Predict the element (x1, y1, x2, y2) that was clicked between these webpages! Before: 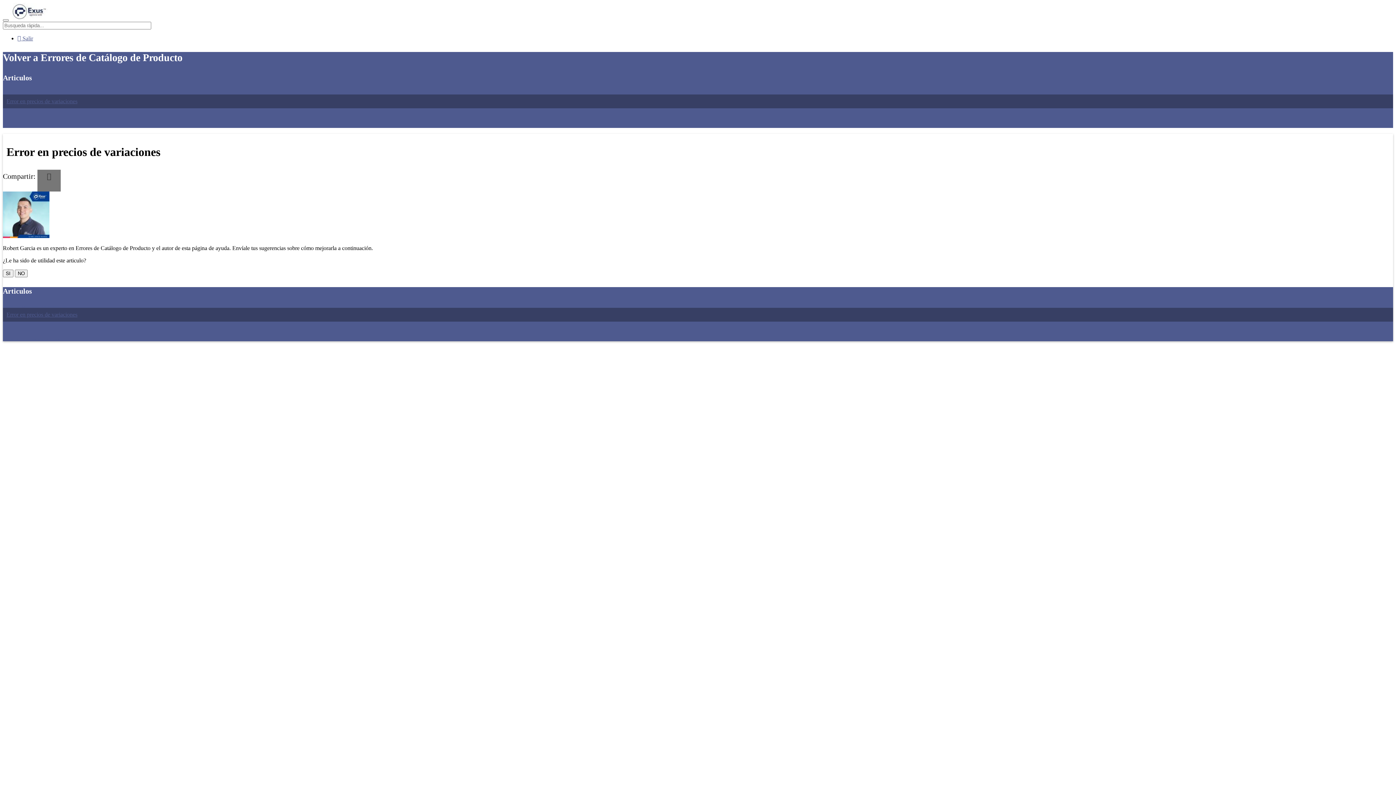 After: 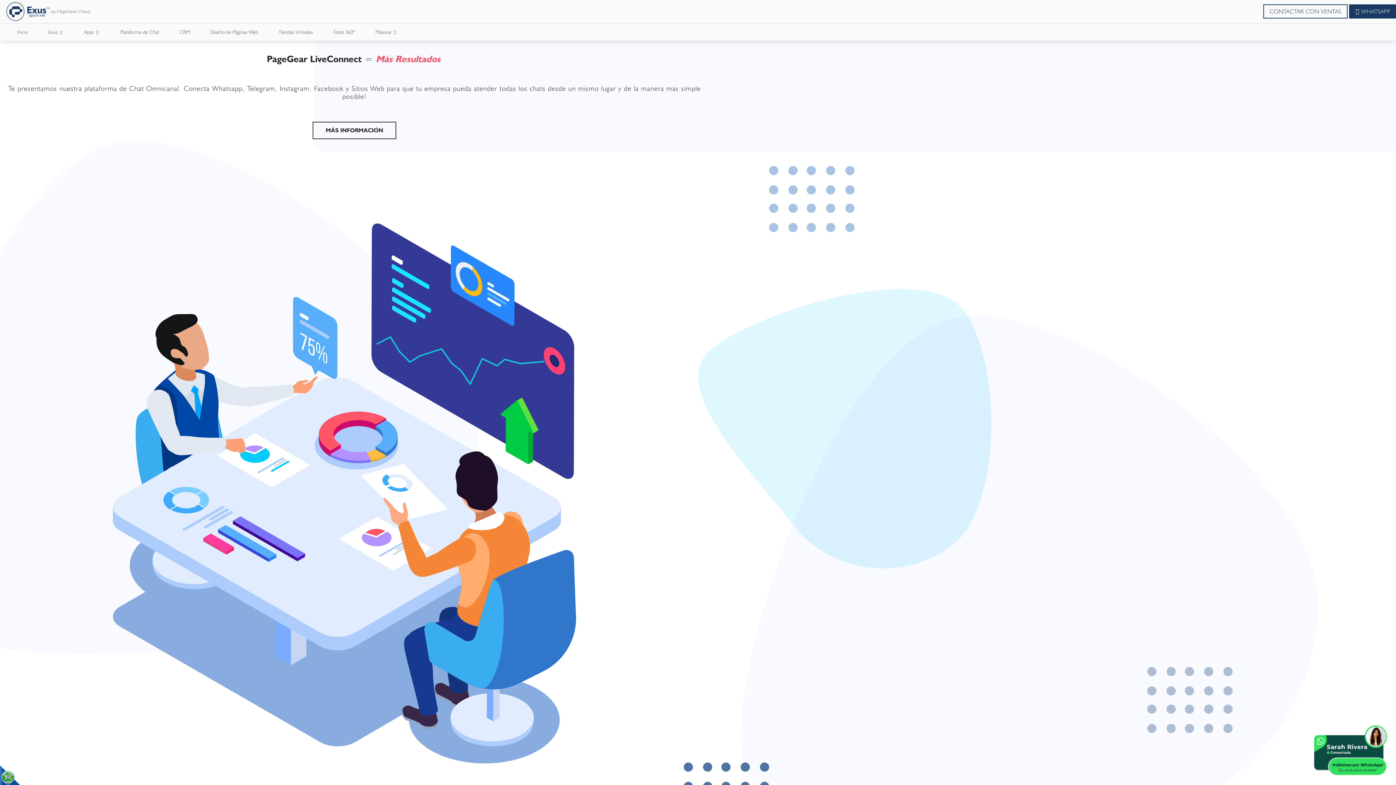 Action: label:  Salir bbox: (17, 35, 33, 41)